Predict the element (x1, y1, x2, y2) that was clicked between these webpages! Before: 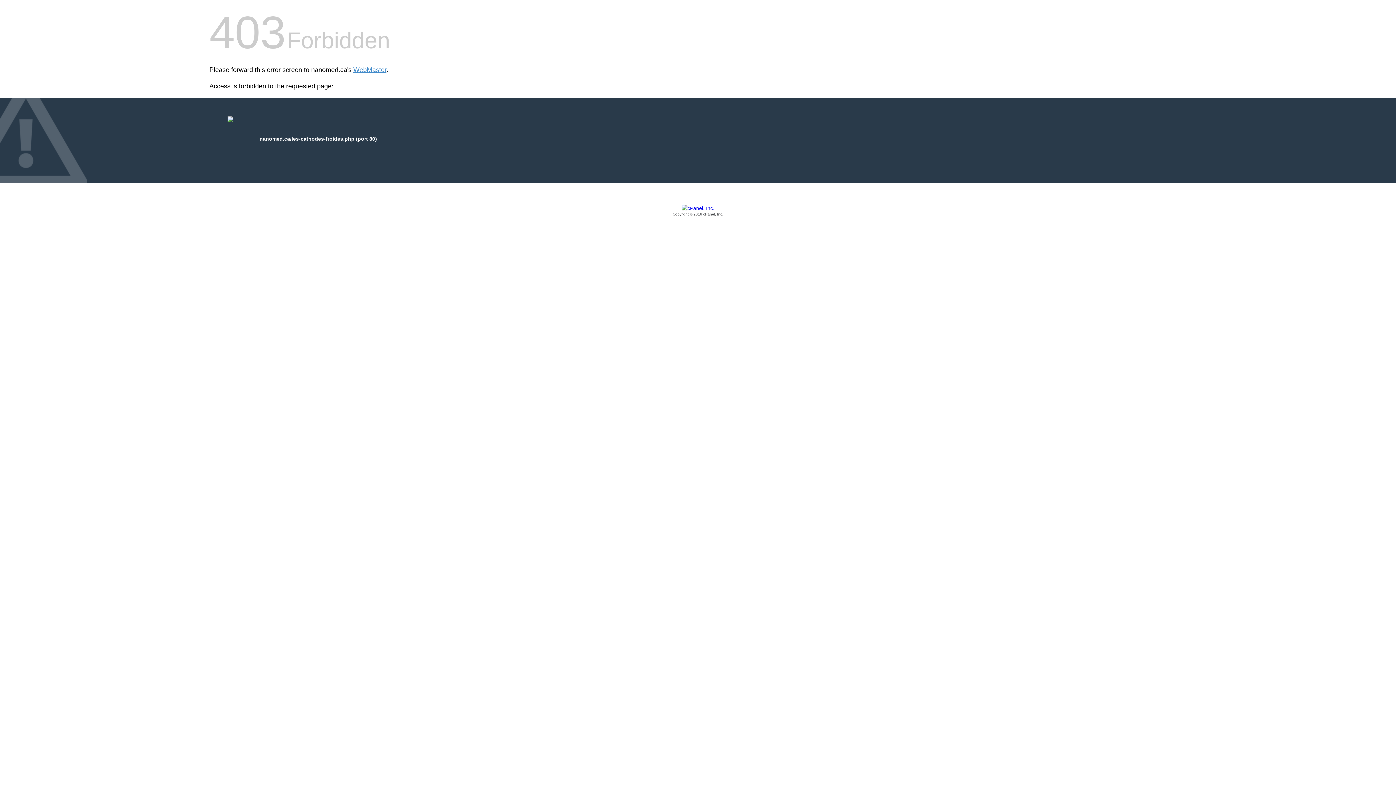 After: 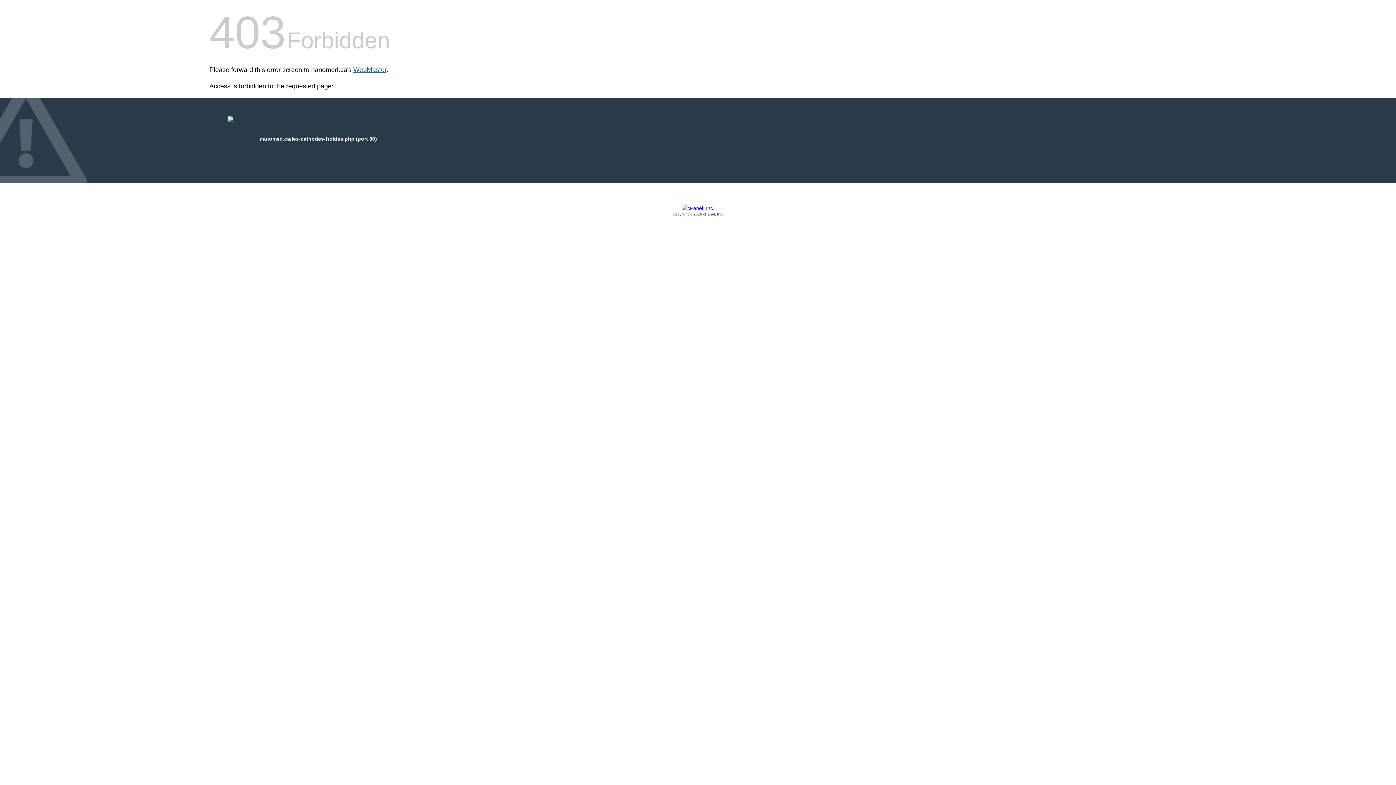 Action: bbox: (353, 66, 386, 73) label: WebMaster